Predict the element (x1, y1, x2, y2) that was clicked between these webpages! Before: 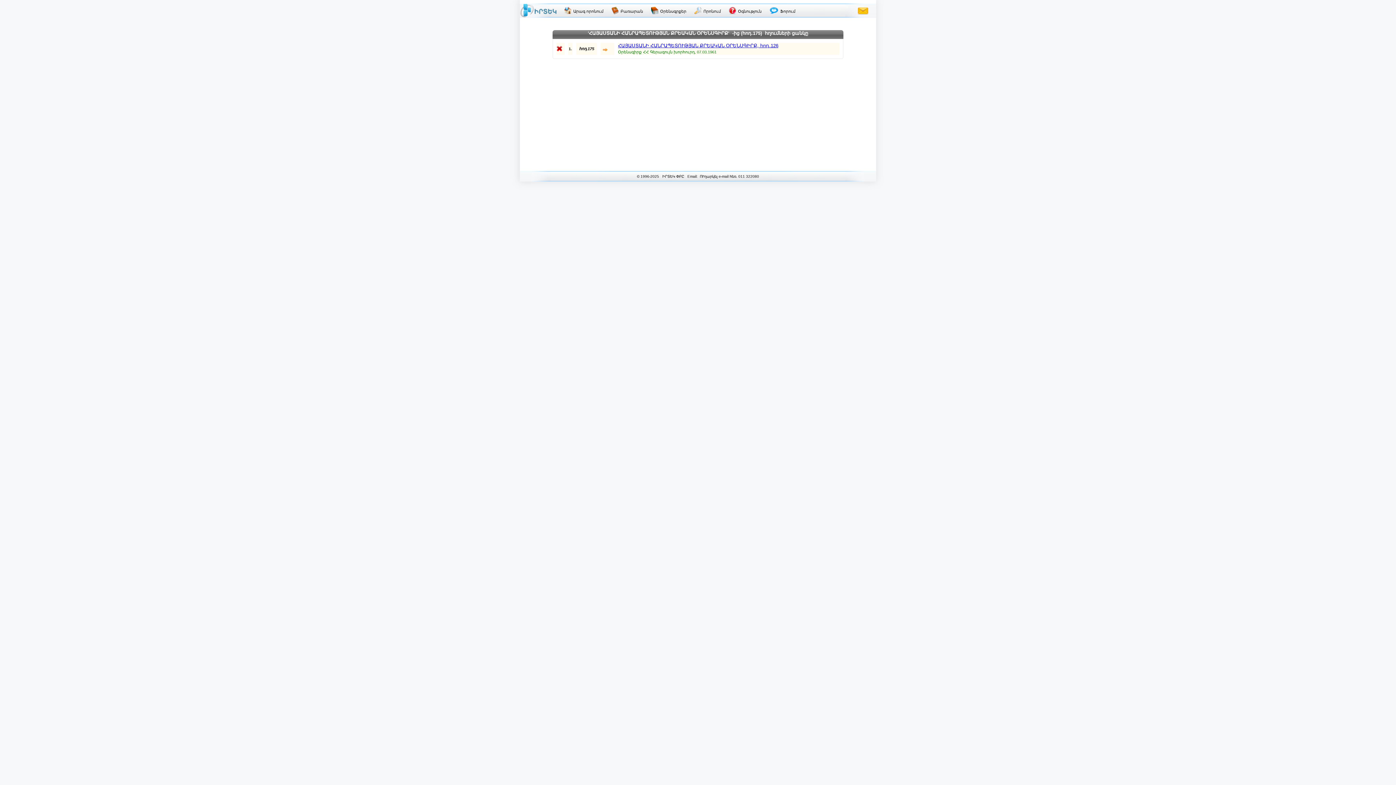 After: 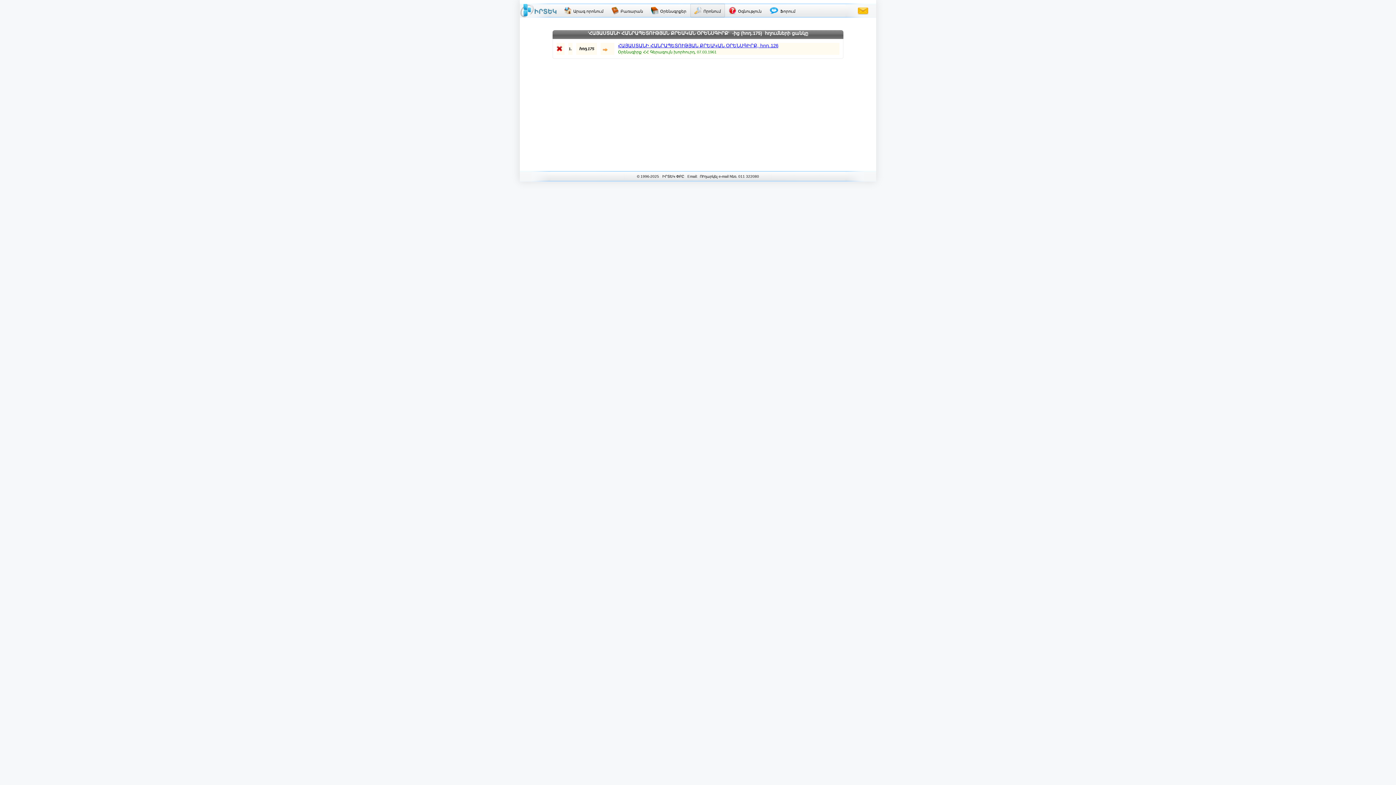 Action: bbox: (690, 3, 725, 17) label: Որոնում